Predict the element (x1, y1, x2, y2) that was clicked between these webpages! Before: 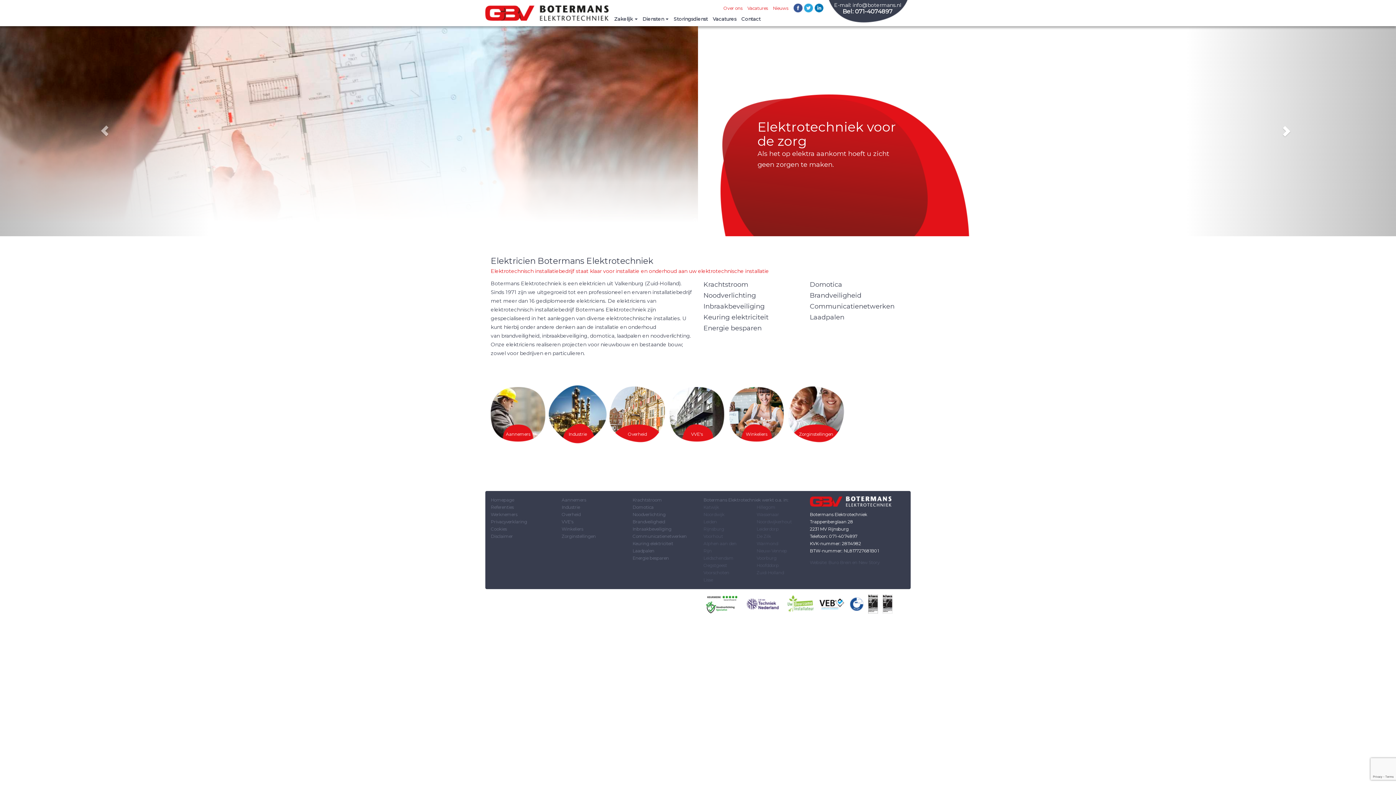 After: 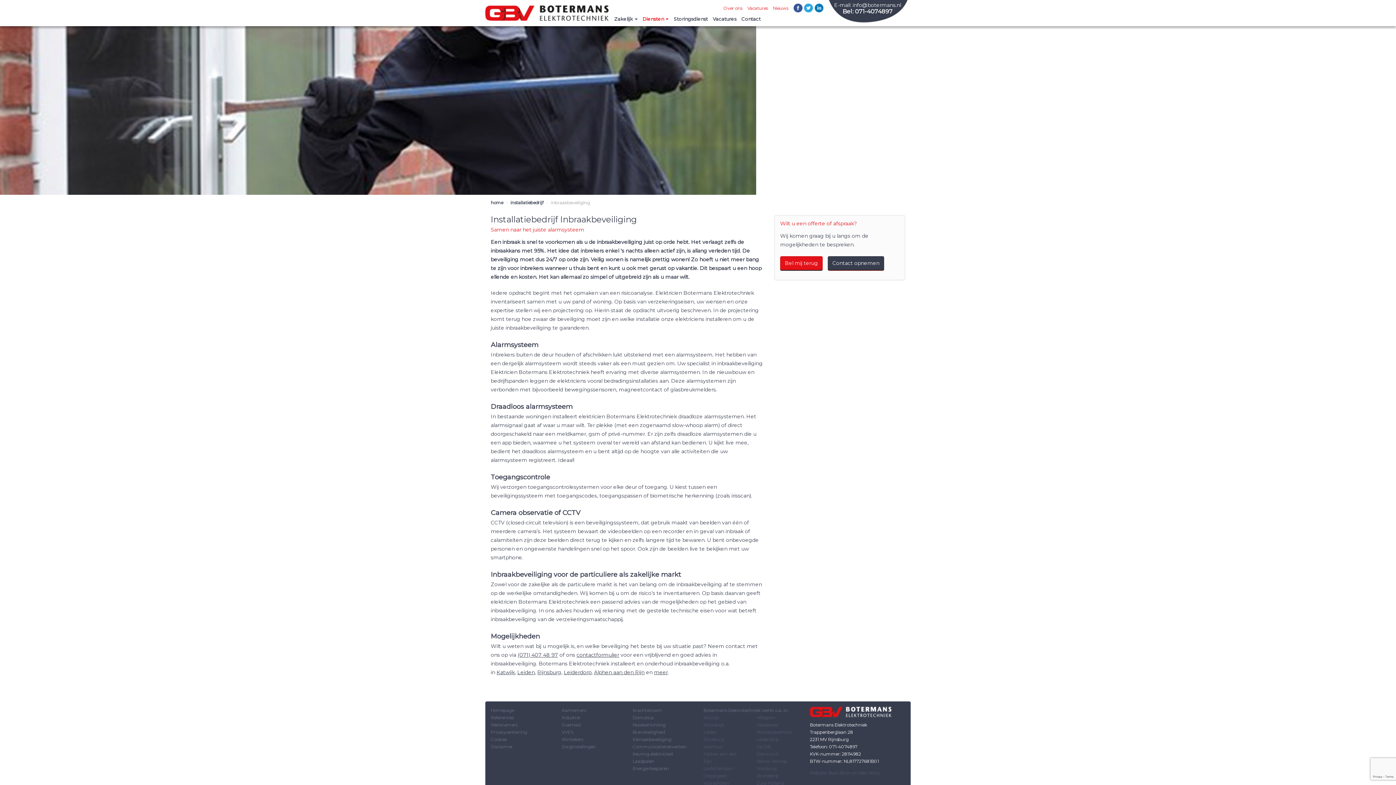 Action: bbox: (542, 332, 587, 339) label: inbraakbeveiliging